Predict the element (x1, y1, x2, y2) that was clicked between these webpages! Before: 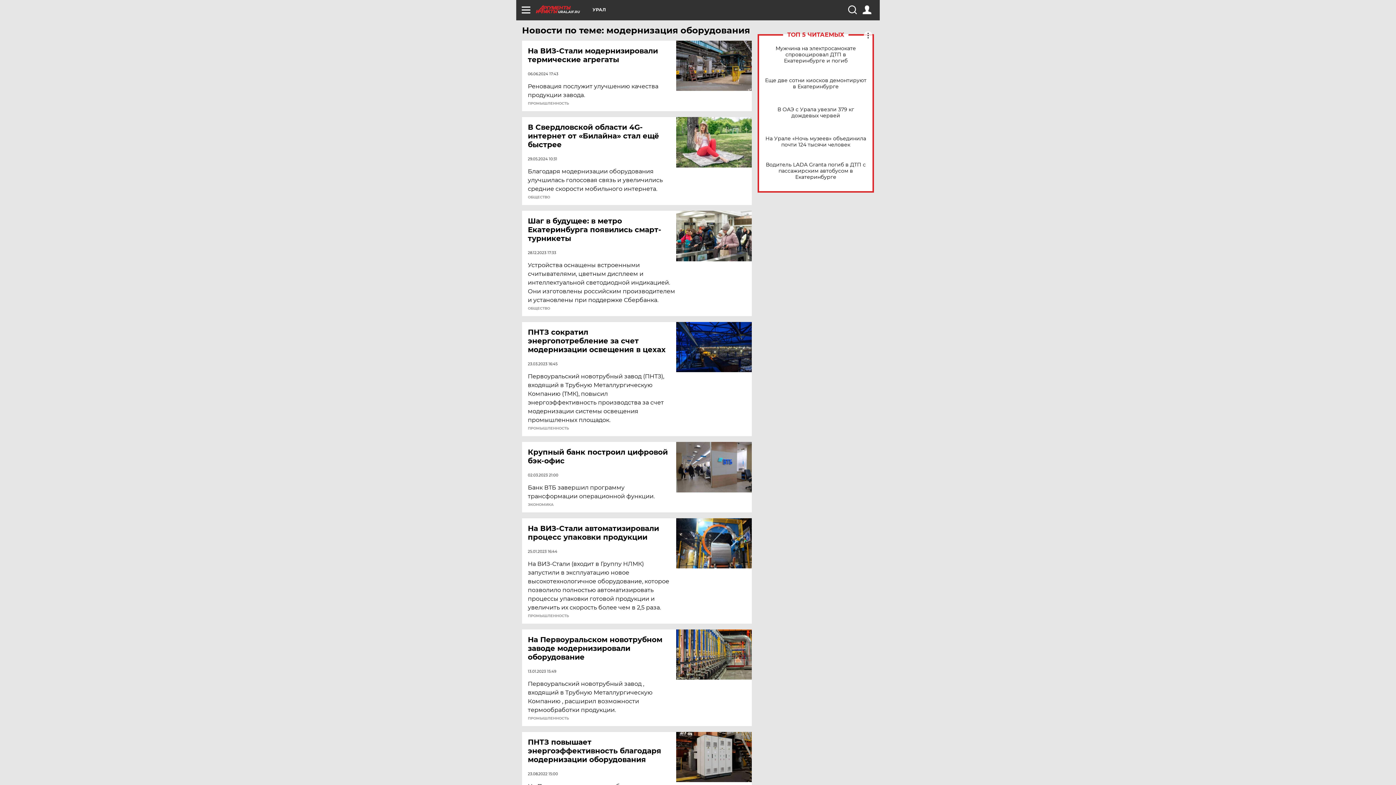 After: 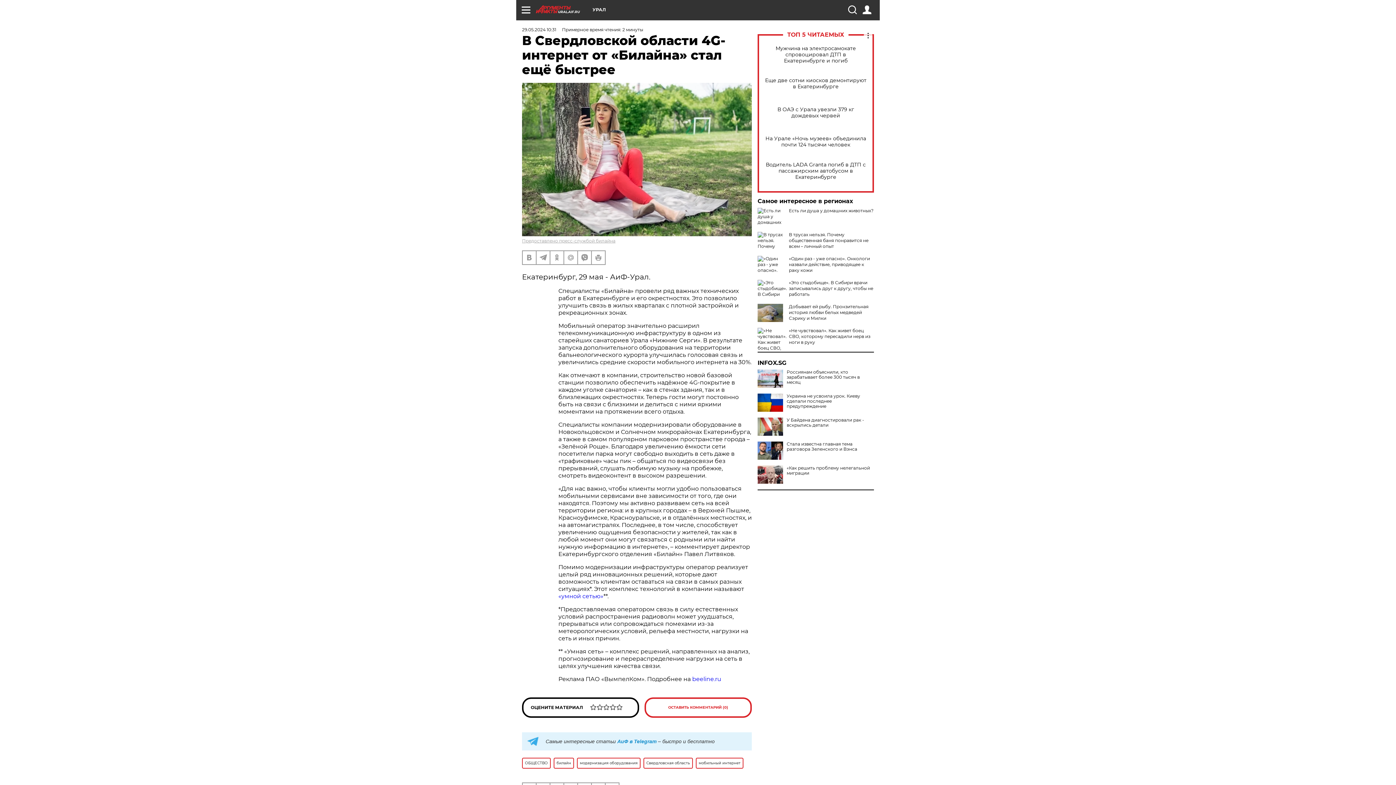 Action: bbox: (676, 117, 752, 167)